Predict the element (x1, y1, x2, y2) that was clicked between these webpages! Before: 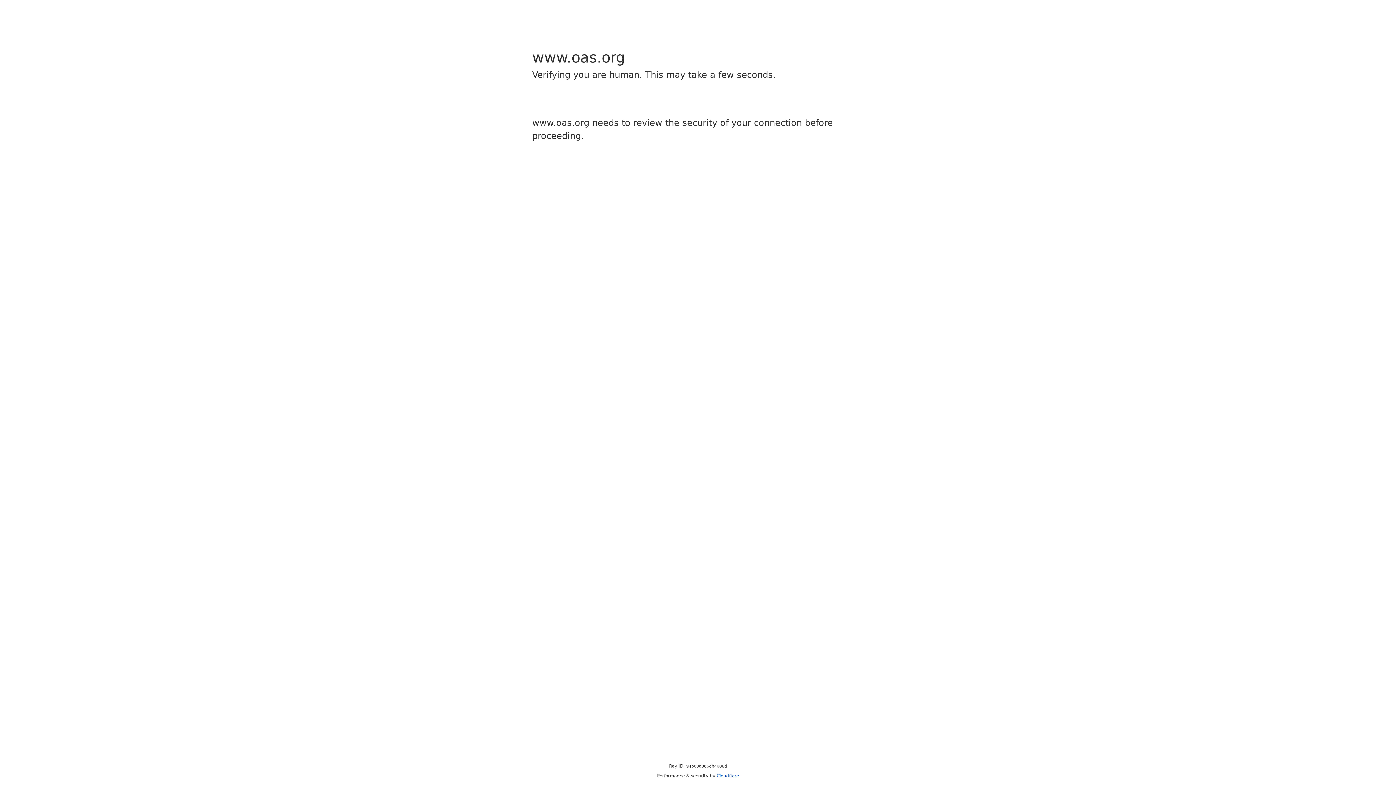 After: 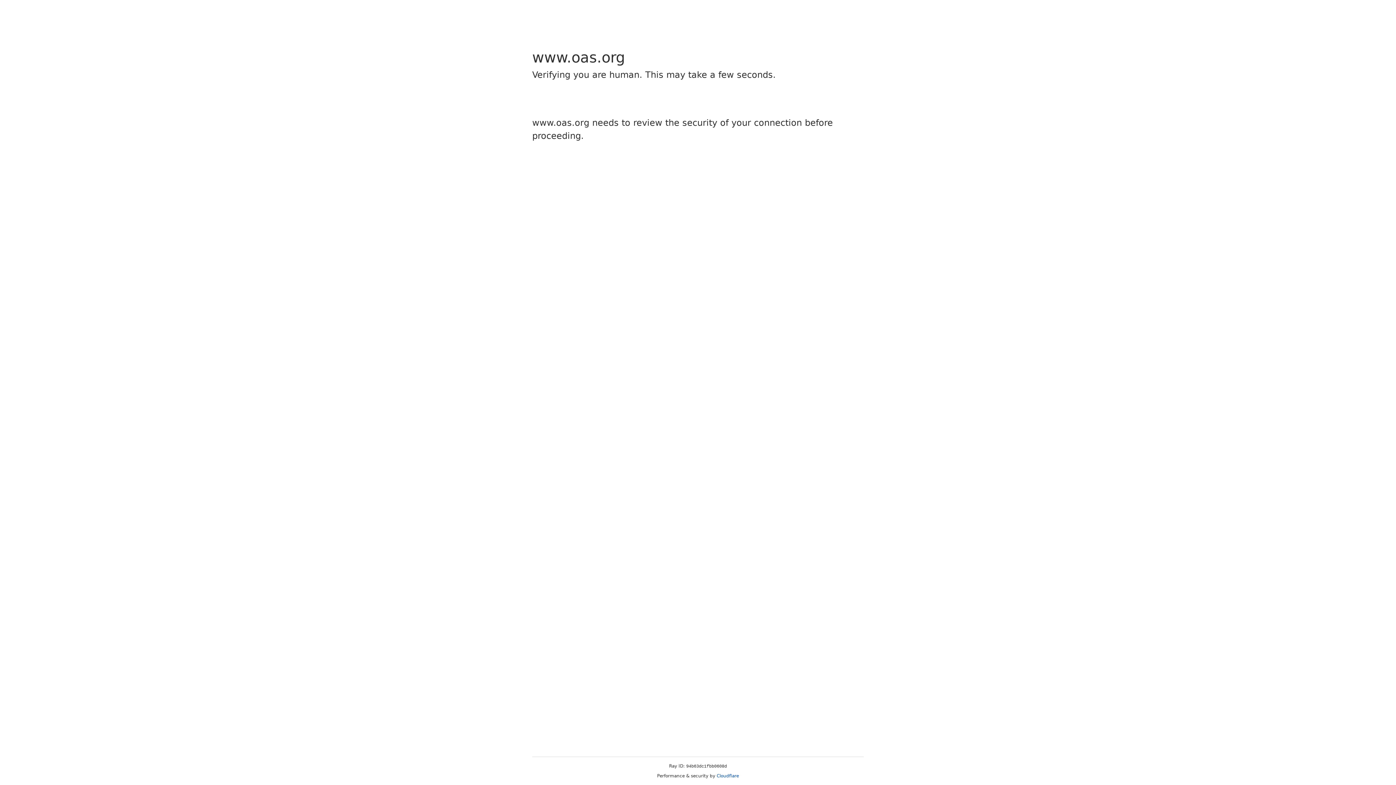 Action: label: Cloudflare bbox: (716, 773, 739, 778)